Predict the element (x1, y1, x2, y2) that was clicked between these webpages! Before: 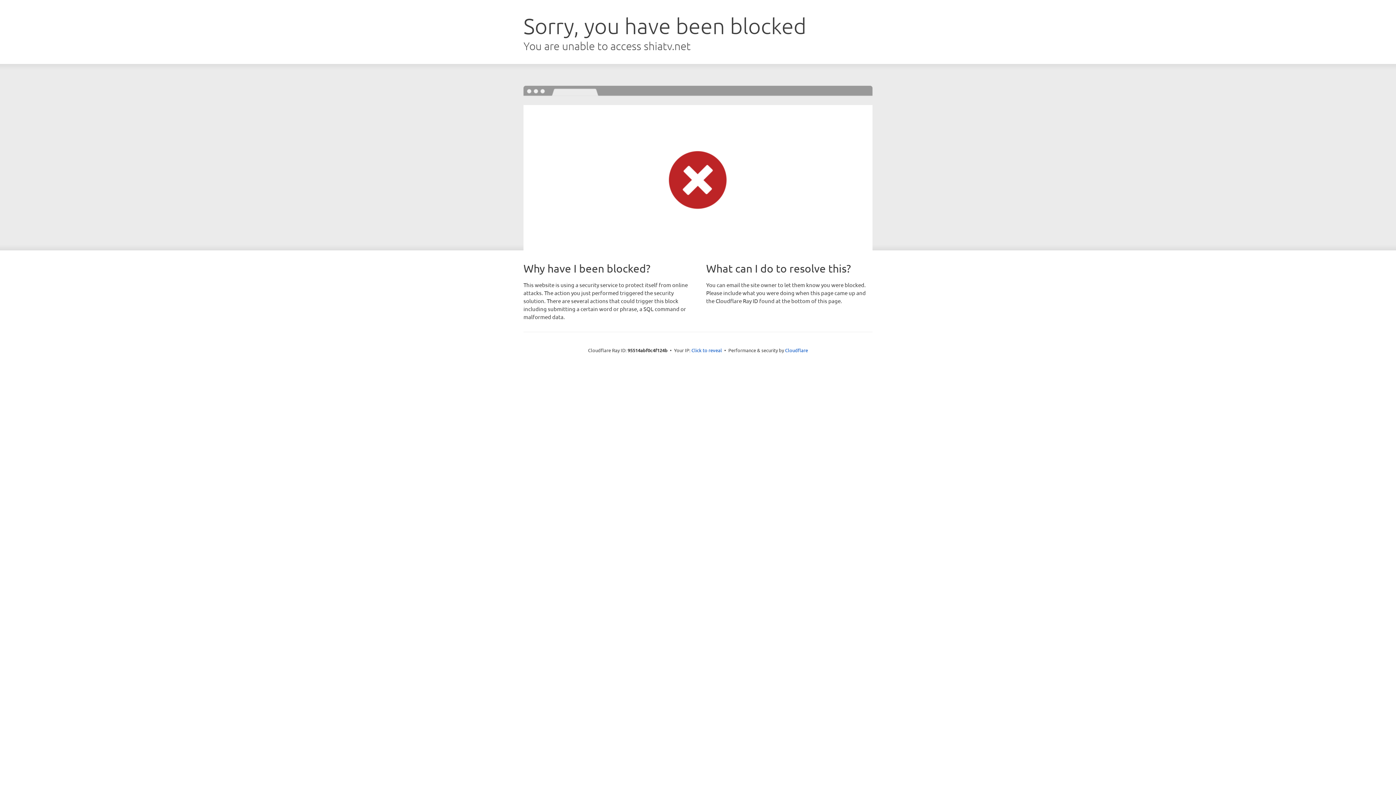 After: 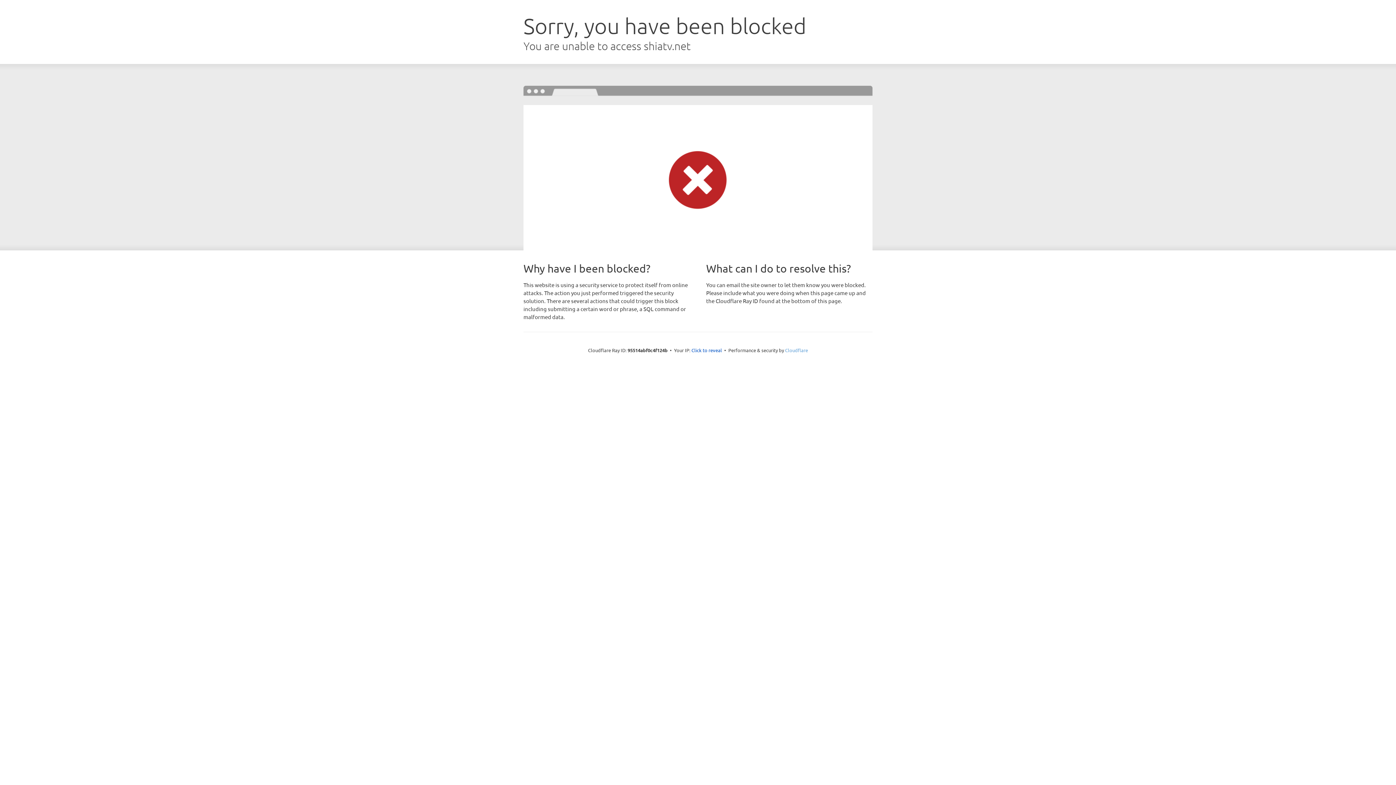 Action: bbox: (785, 347, 808, 353) label: Cloudflare